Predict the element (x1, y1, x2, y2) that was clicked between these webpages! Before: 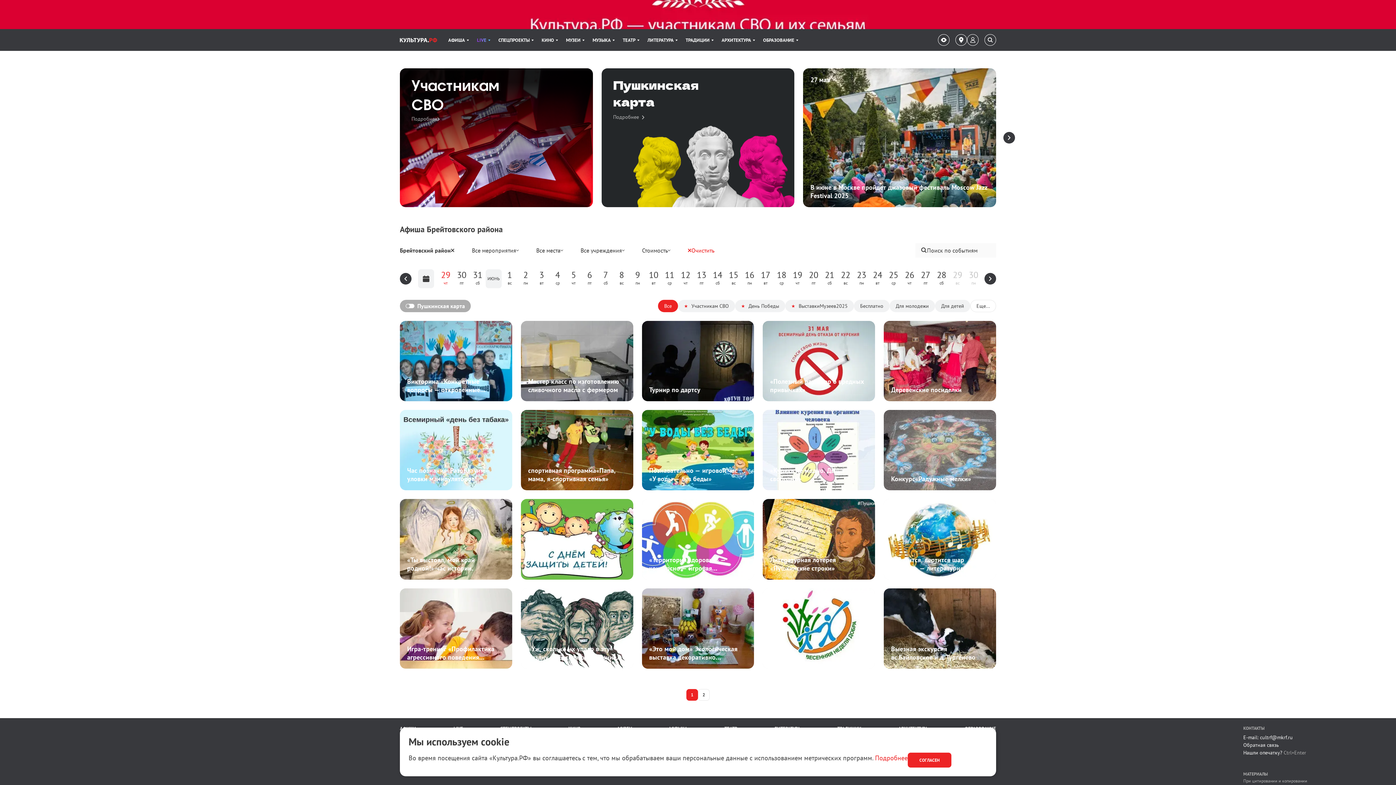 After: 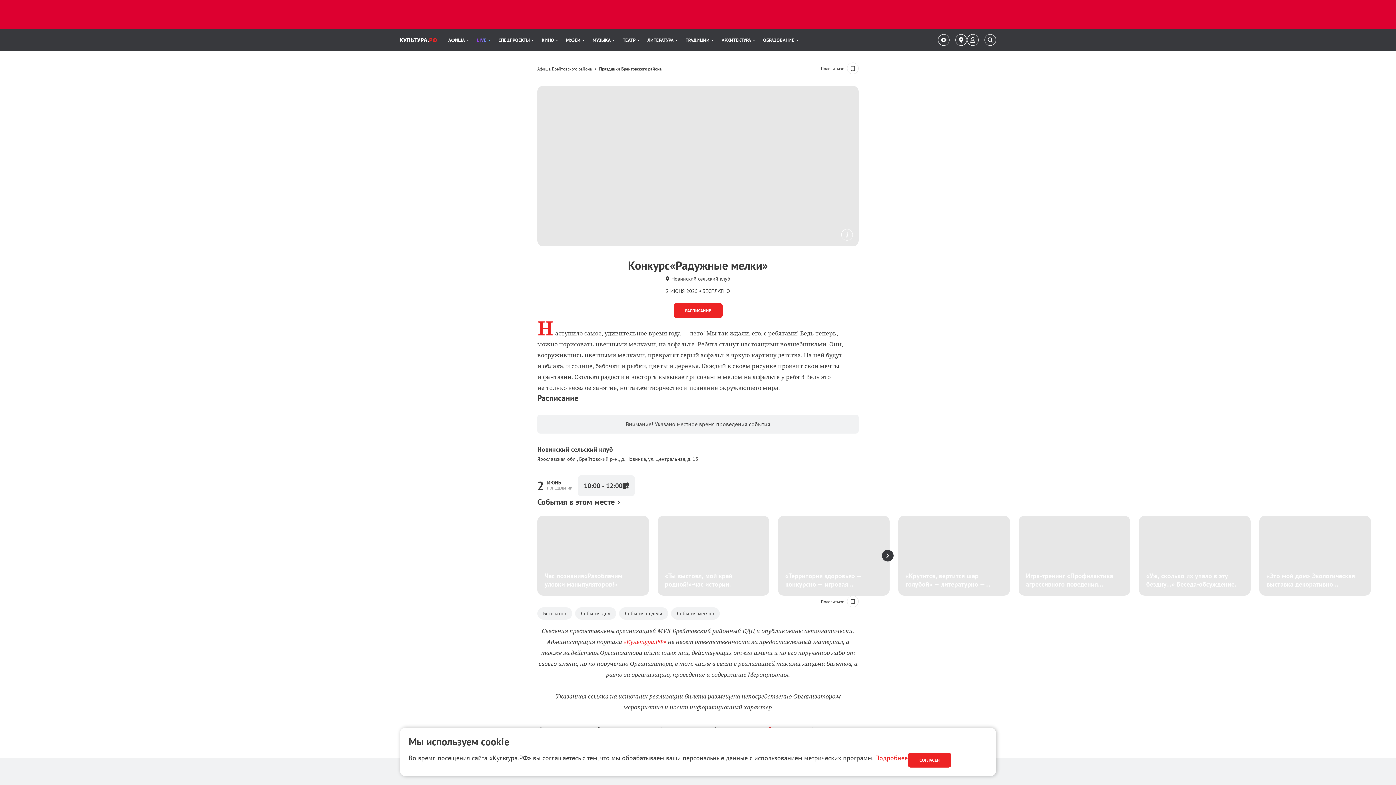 Action: bbox: (884, 410, 996, 490) label: Конкурс«Радужные мелки»
Новинский сельский клуб
Цена Бесплатно
Новинский сельский клуб
Цена
Бесплатно